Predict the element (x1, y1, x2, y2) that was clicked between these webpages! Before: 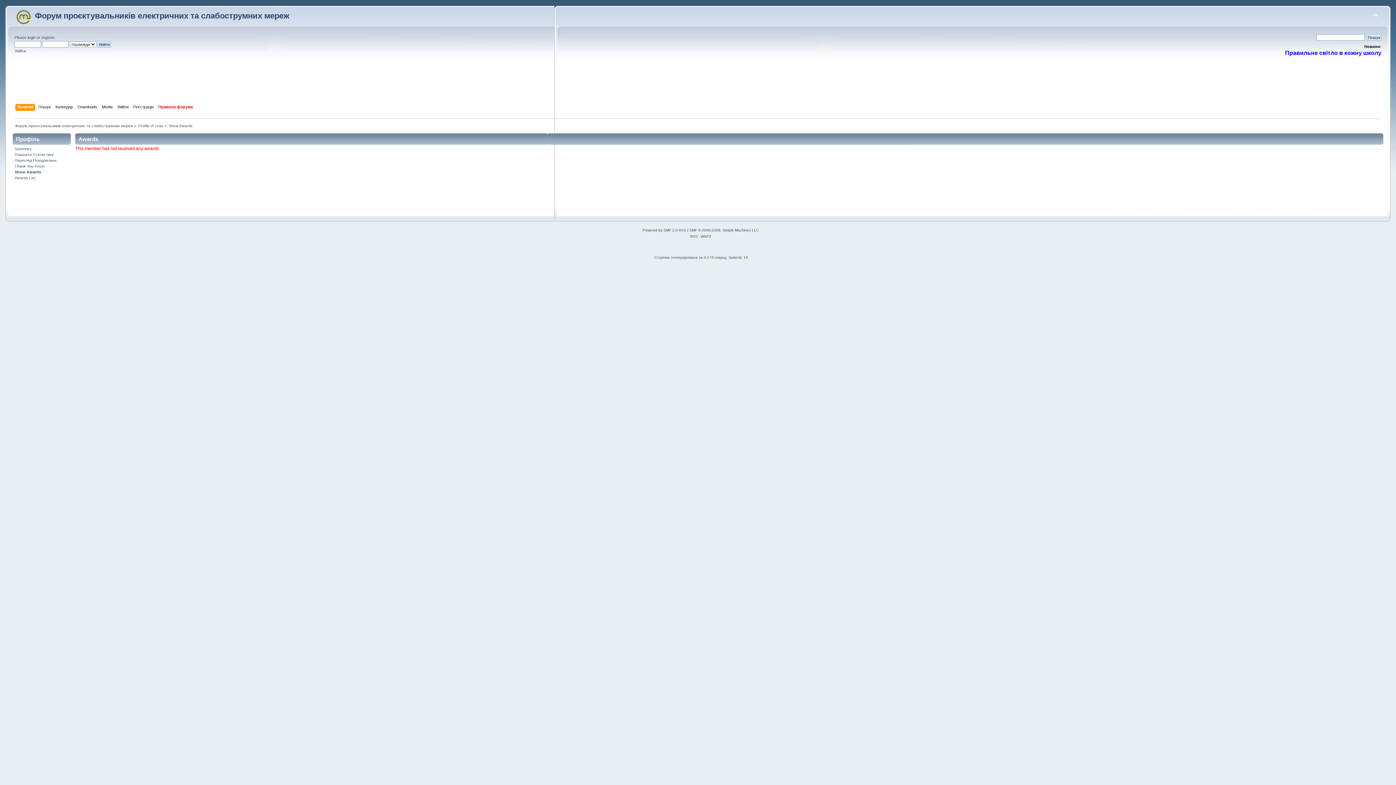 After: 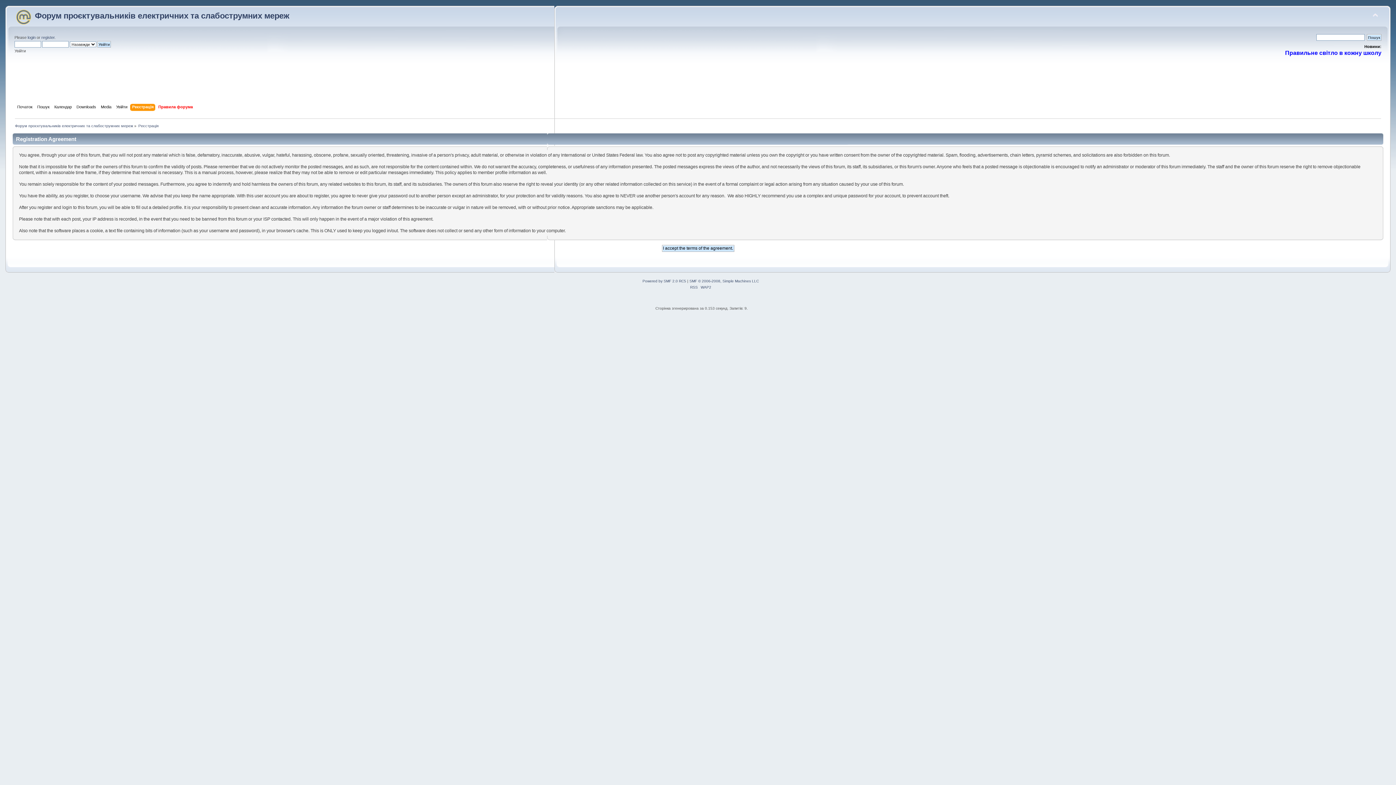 Action: bbox: (133, 103, 155, 111) label: Реєстрація